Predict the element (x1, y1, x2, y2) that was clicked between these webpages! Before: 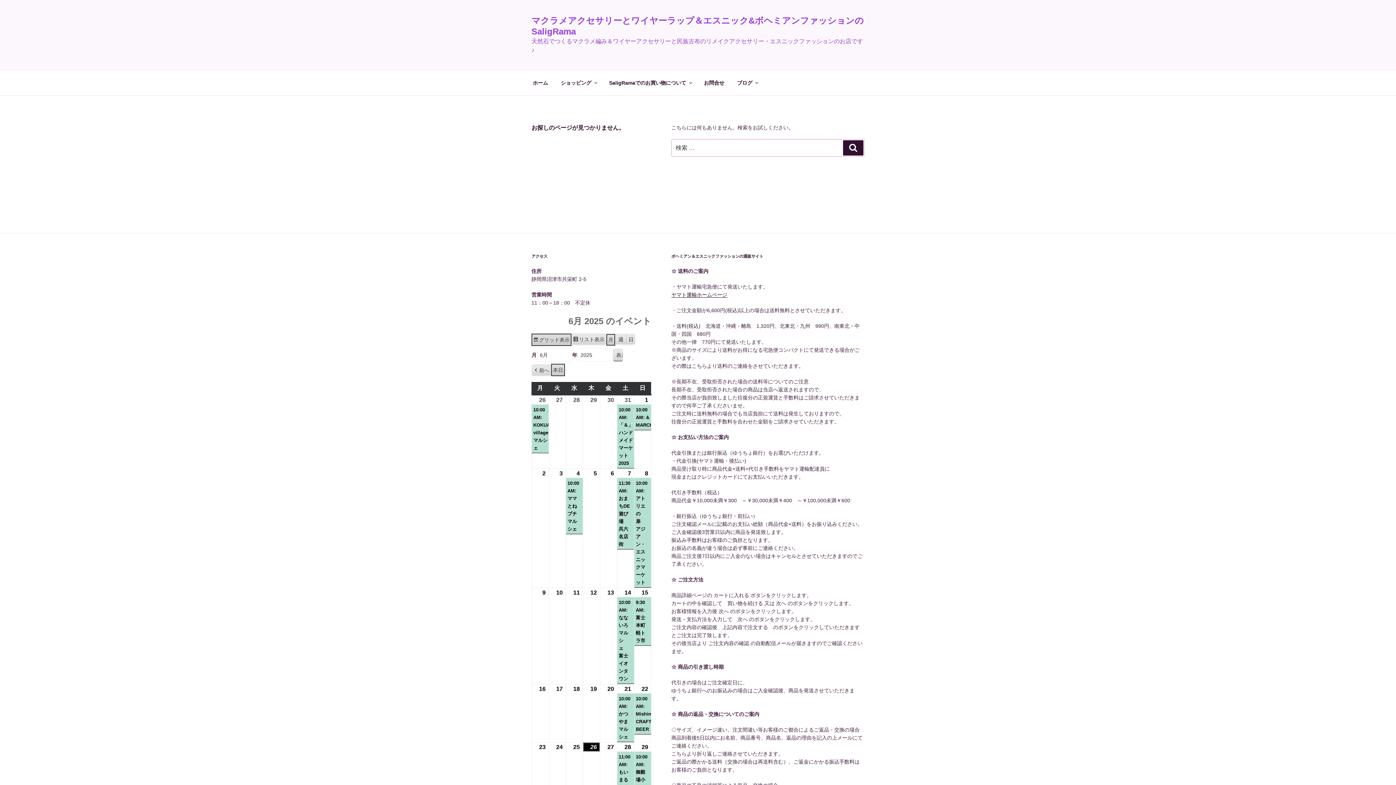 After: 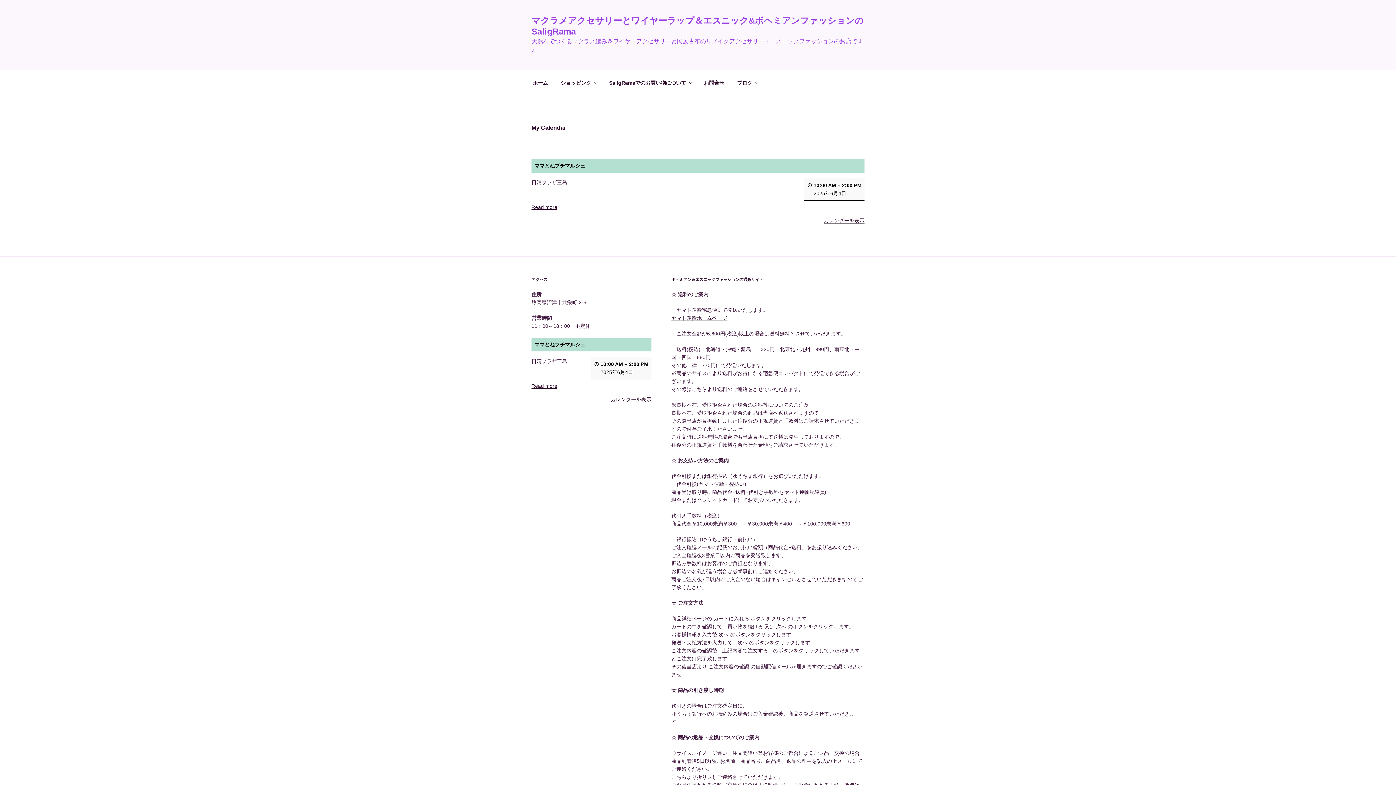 Action: bbox: (566, 478, 582, 534) label: 10:00 AM: ママとねプチマルシェ